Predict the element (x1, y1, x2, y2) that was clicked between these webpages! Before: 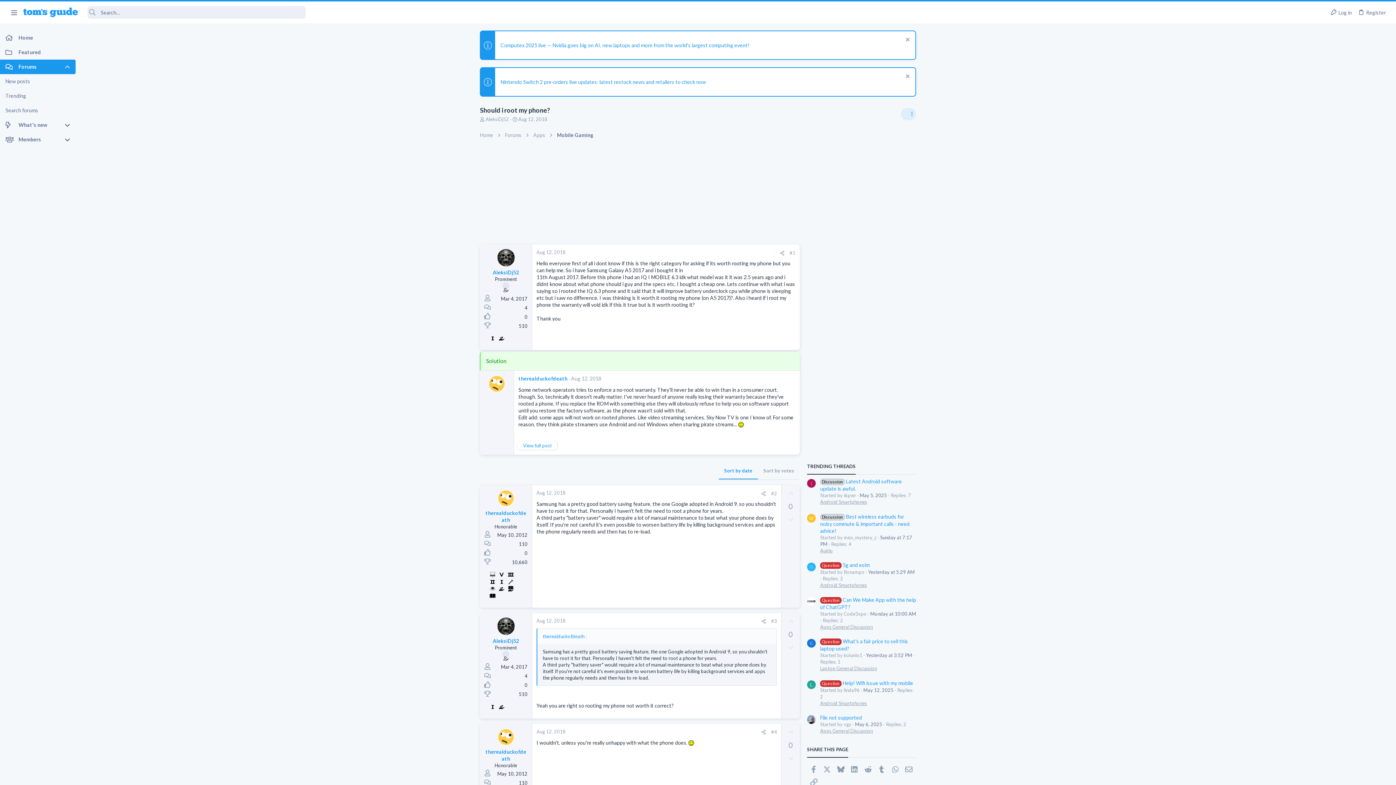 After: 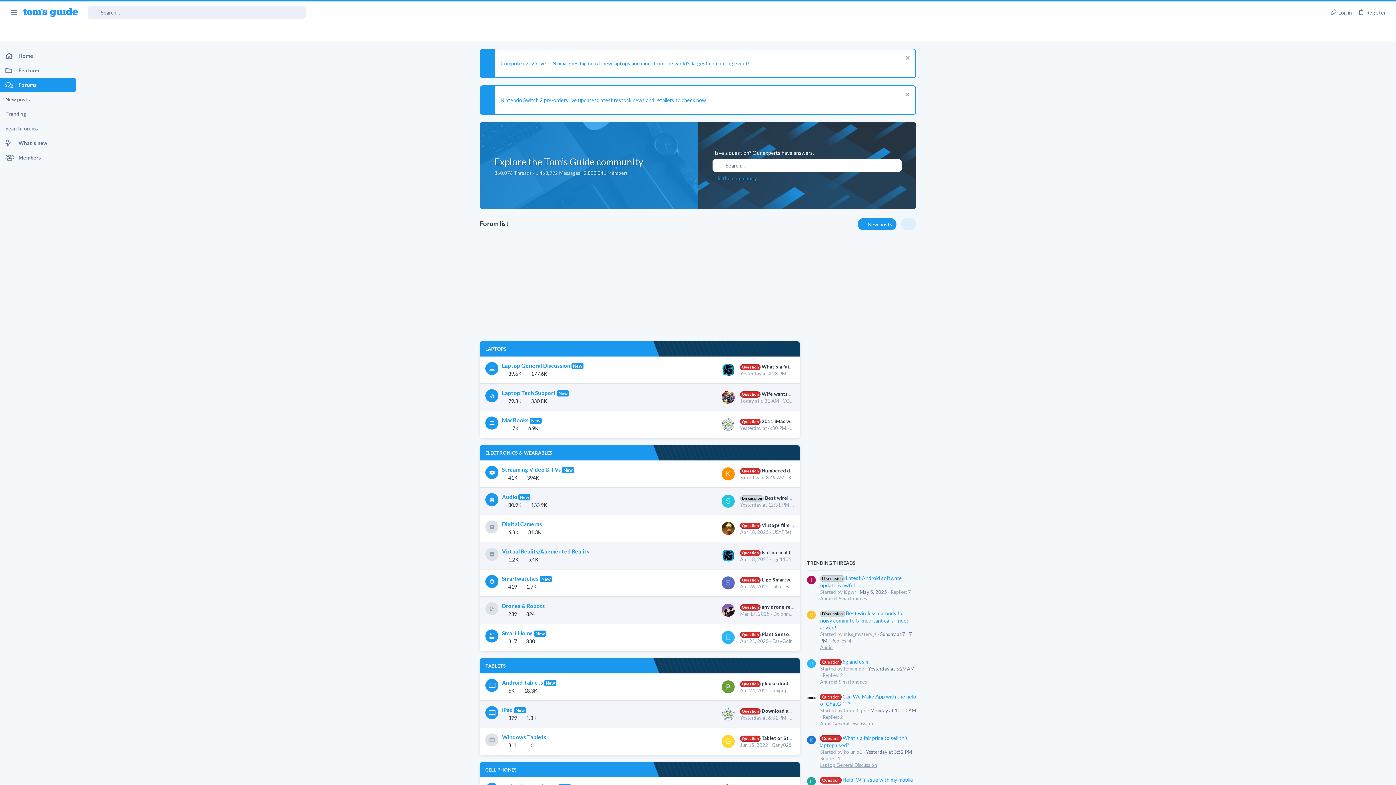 Action: label: Forums bbox: (0, 59, 64, 74)